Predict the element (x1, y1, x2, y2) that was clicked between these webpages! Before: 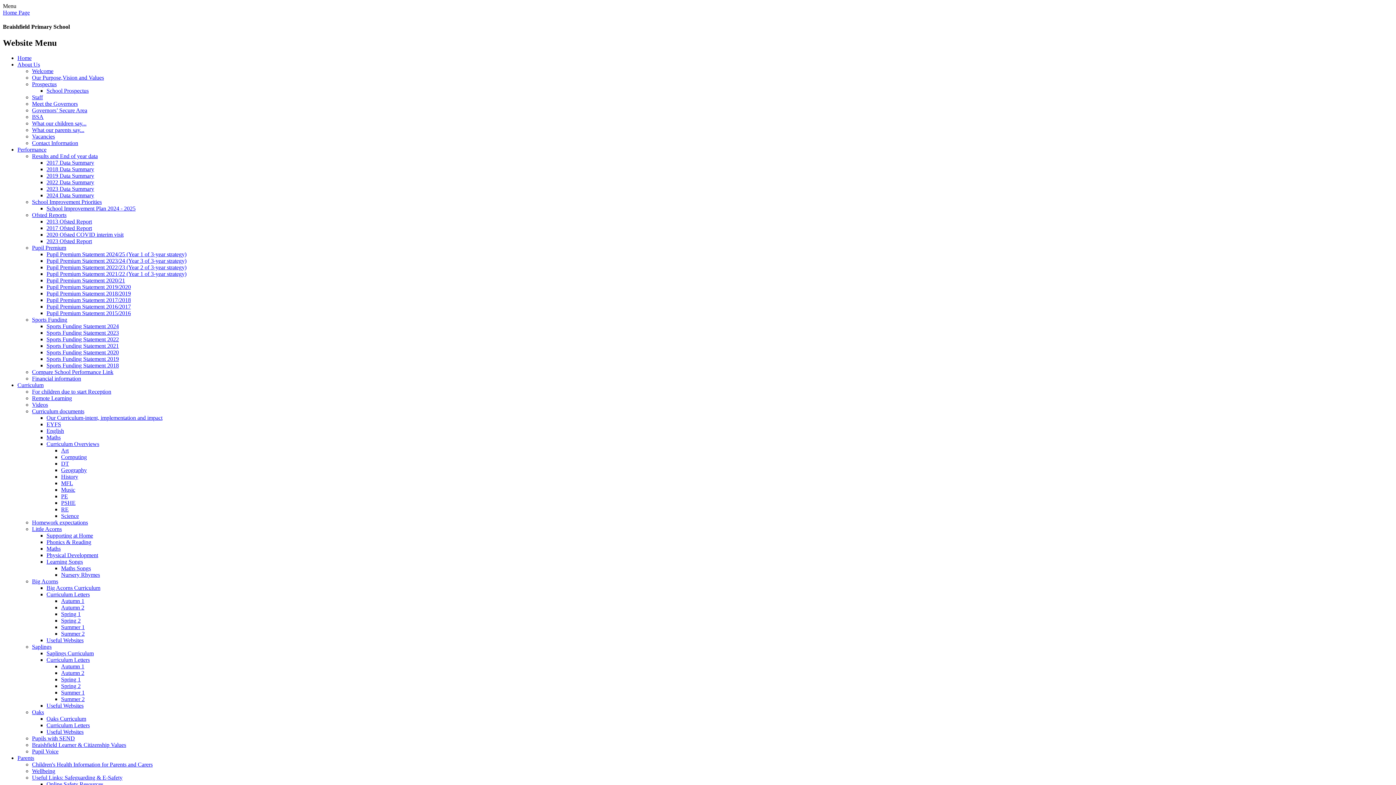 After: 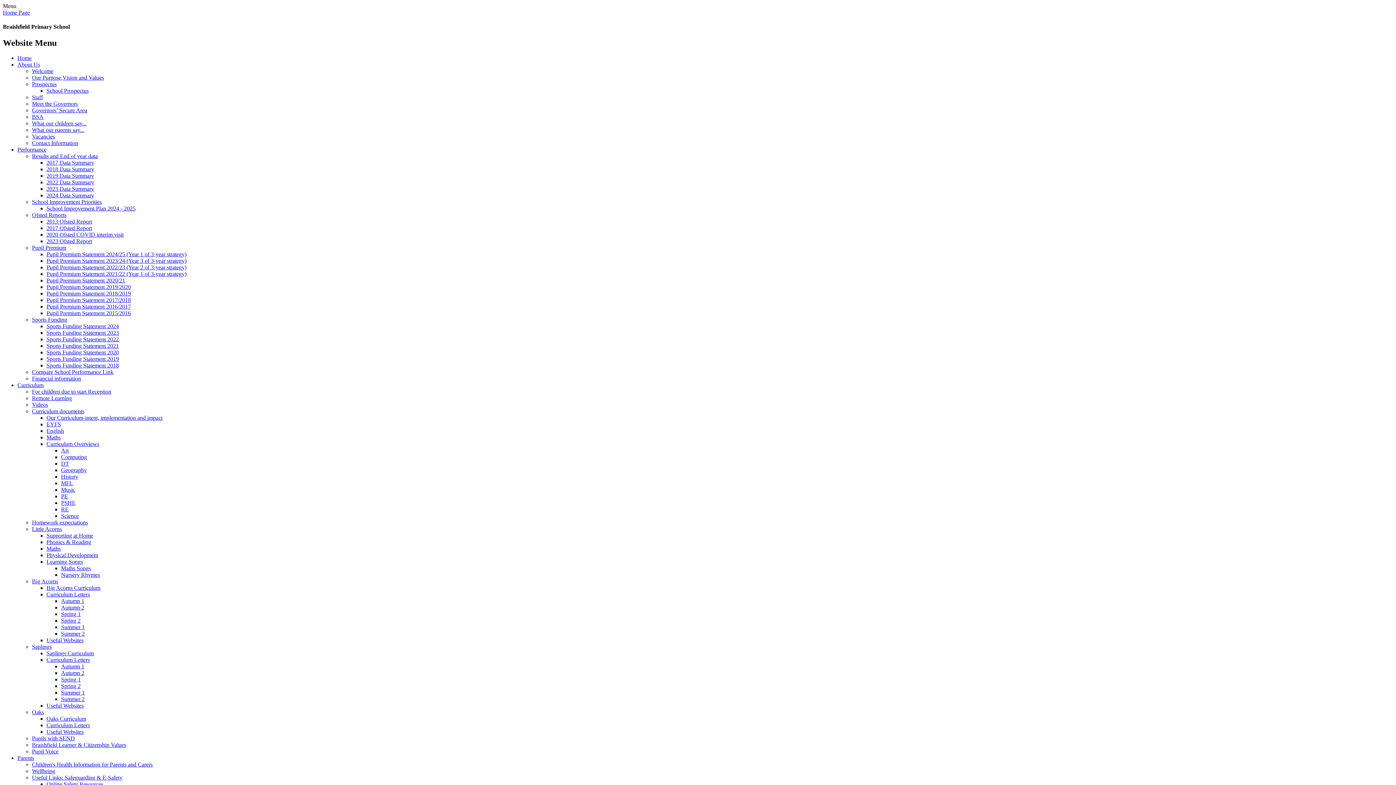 Action: label: Autumn 2 bbox: (61, 604, 84, 611)